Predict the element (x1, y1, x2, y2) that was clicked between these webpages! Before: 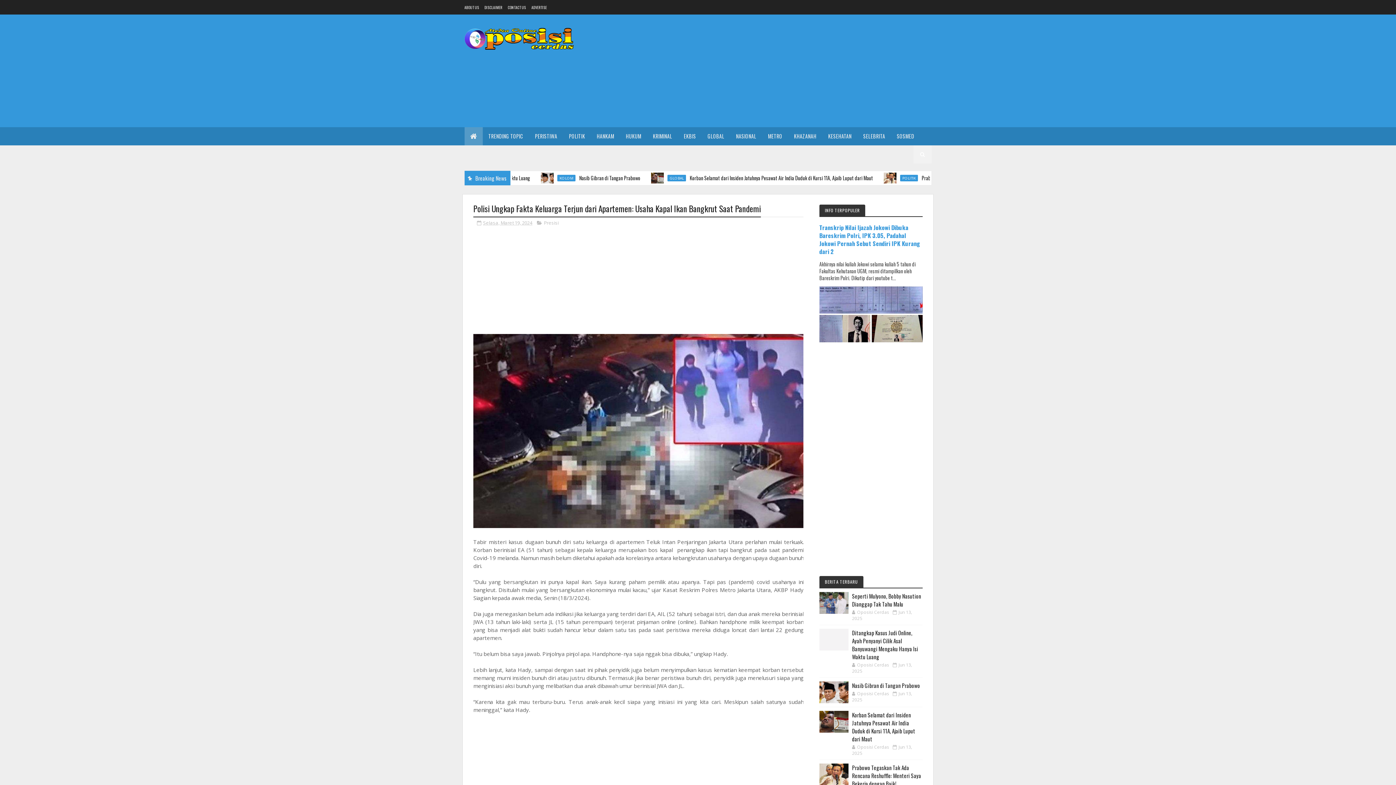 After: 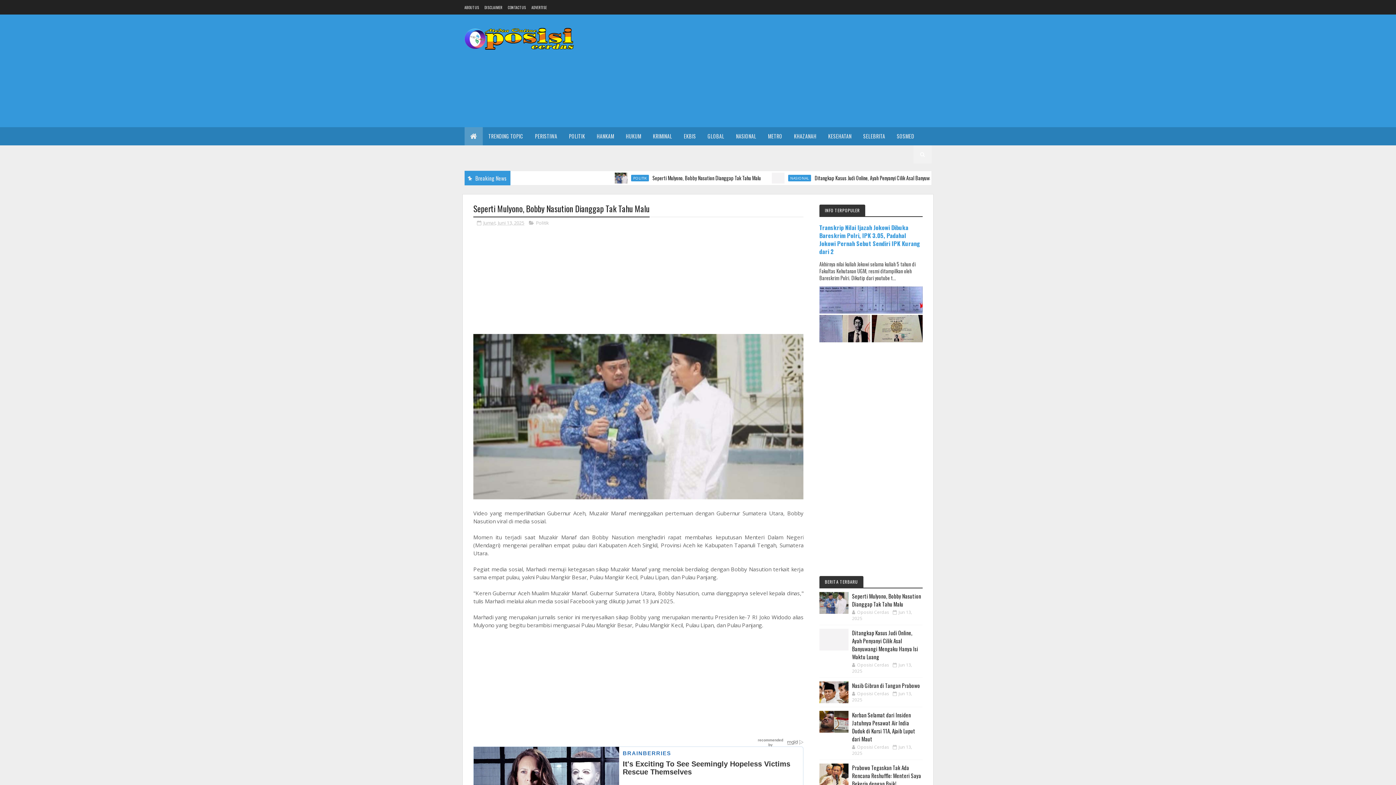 Action: bbox: (852, 592, 921, 608) label: Seperti Mulyono, Bobby Nasution Dianggap Tak Tahu Malu